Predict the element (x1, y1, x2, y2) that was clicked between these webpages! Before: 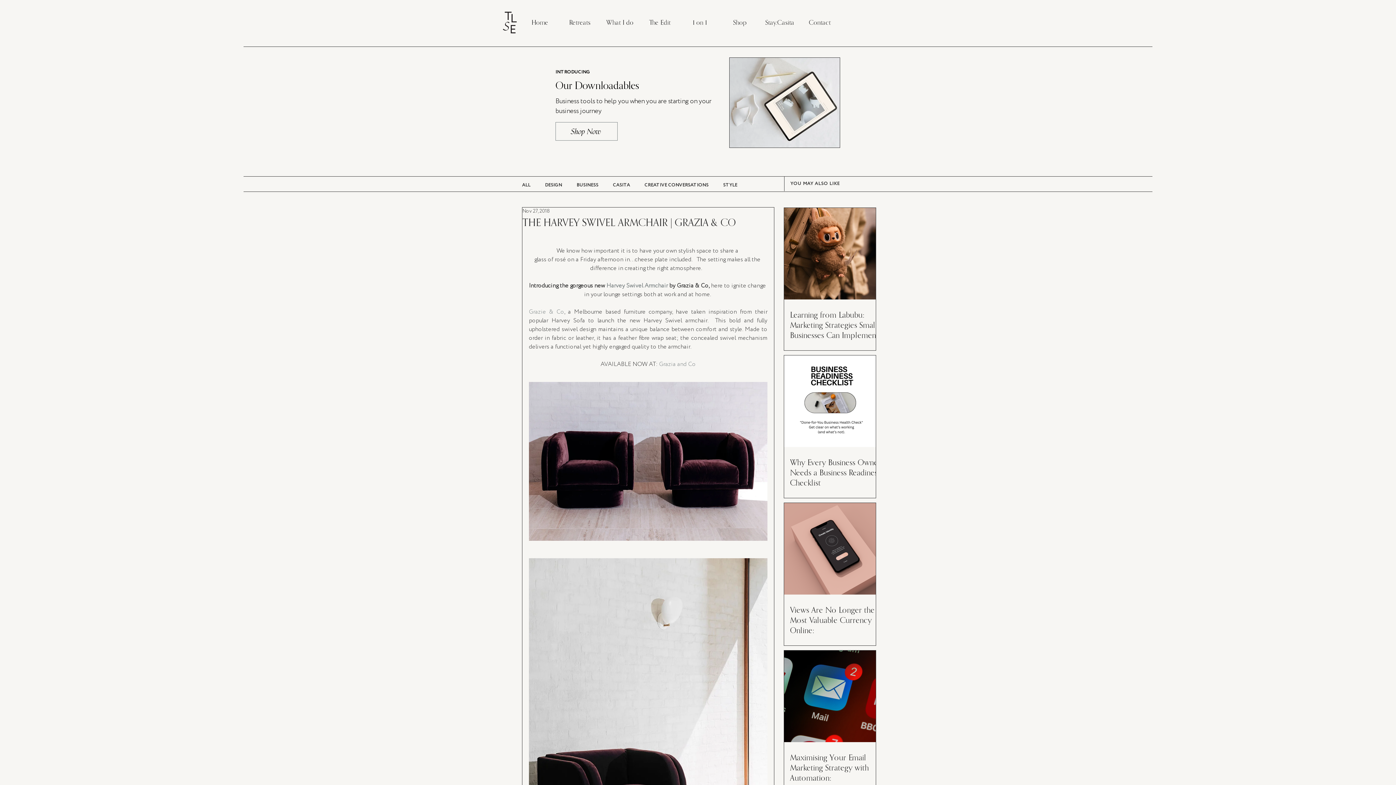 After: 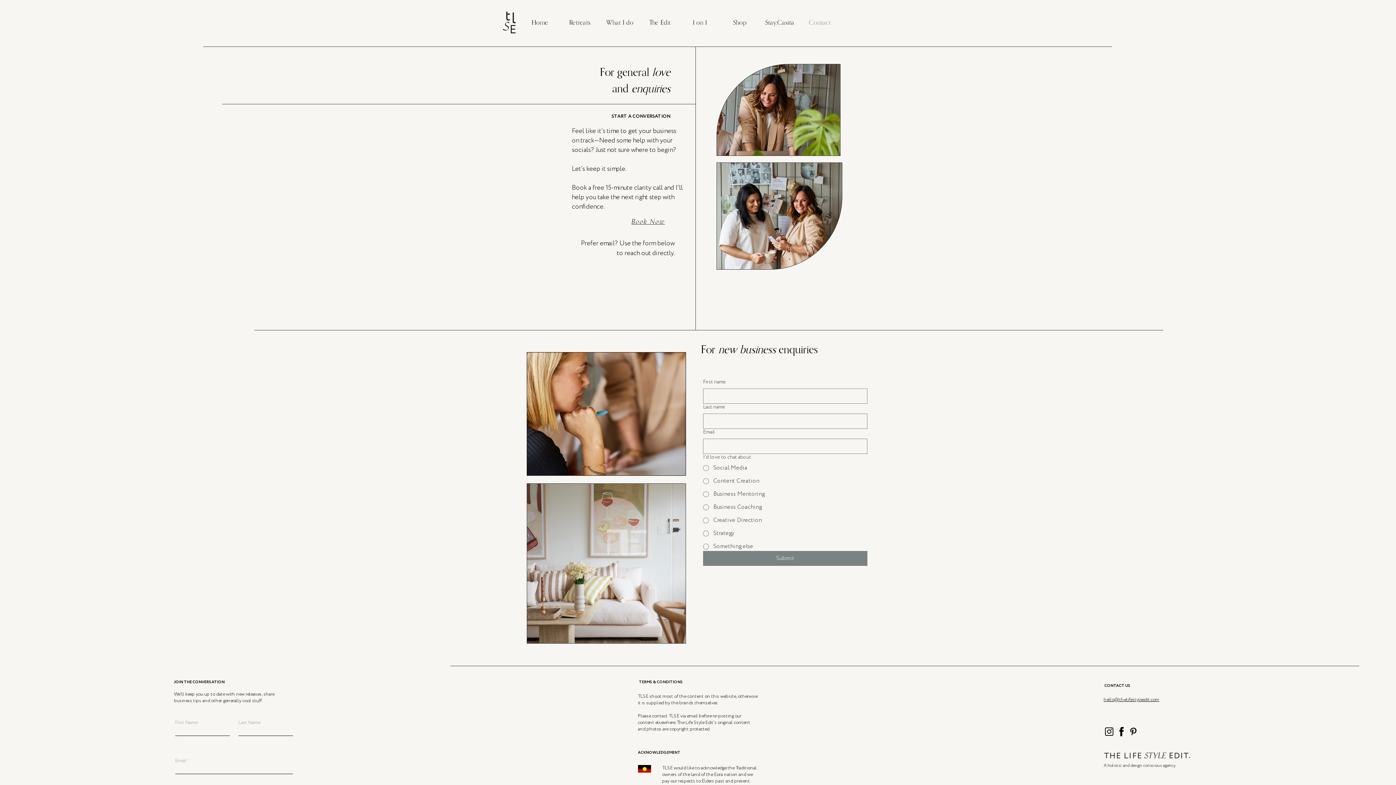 Action: bbox: (800, 14, 840, 30) label: Contact